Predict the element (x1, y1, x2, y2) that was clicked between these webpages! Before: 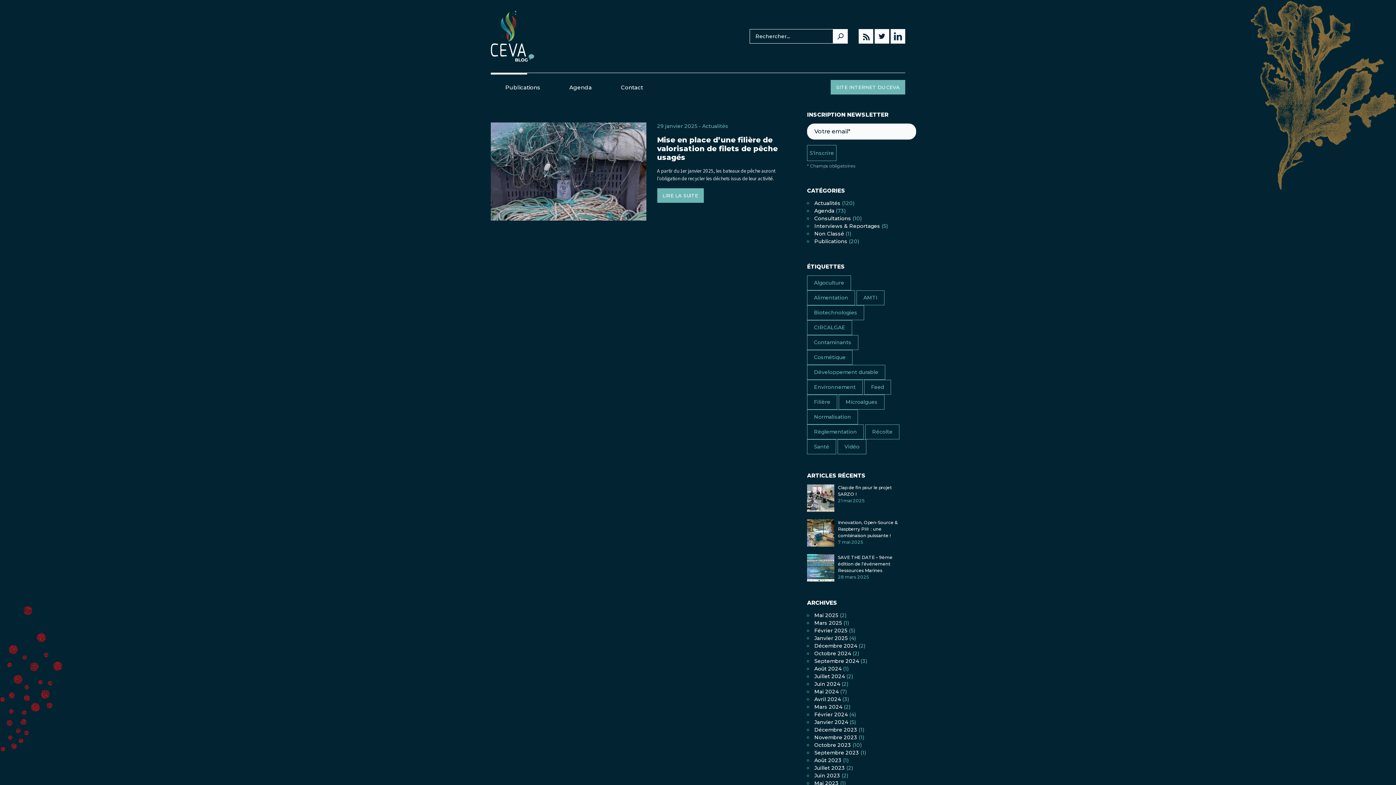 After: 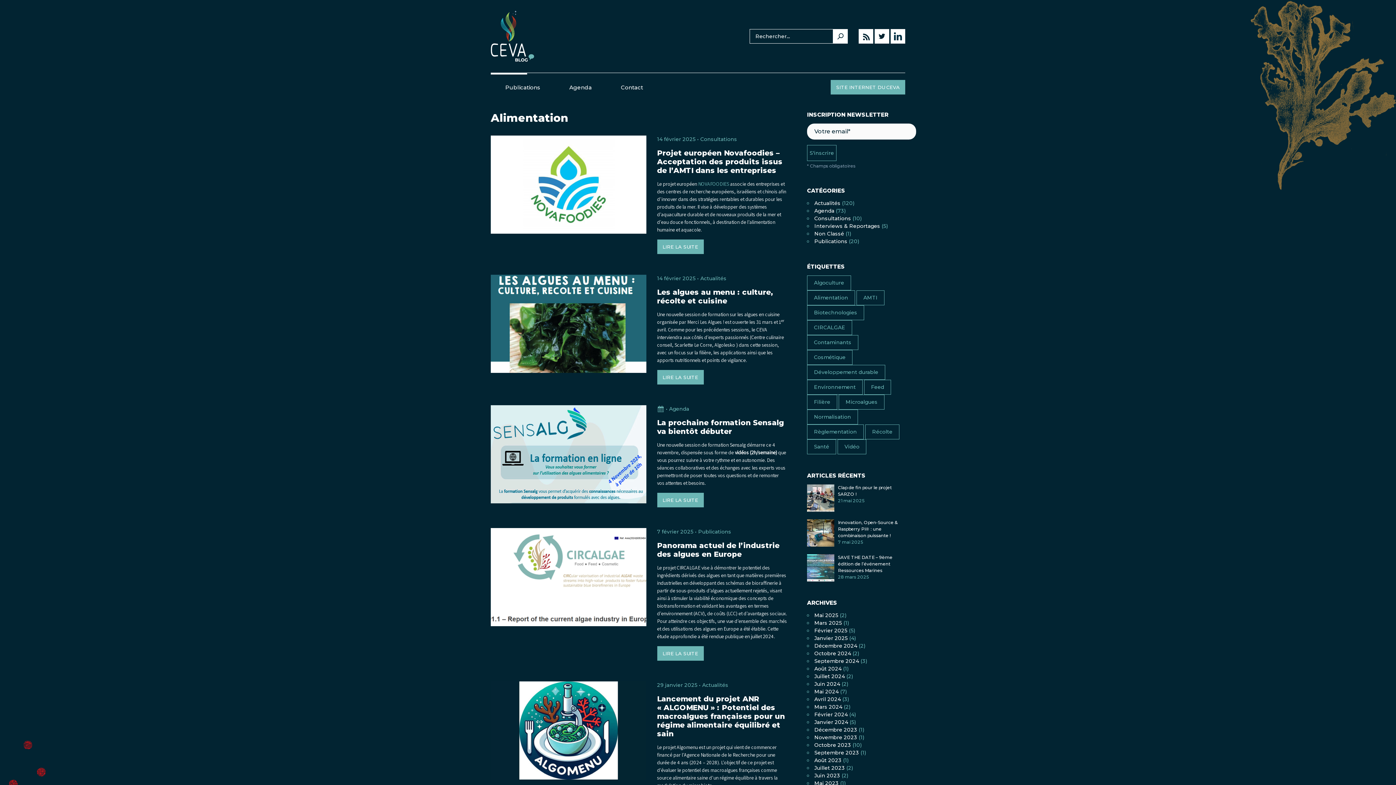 Action: bbox: (807, 290, 855, 305) label: Alimentation (36 éléments)